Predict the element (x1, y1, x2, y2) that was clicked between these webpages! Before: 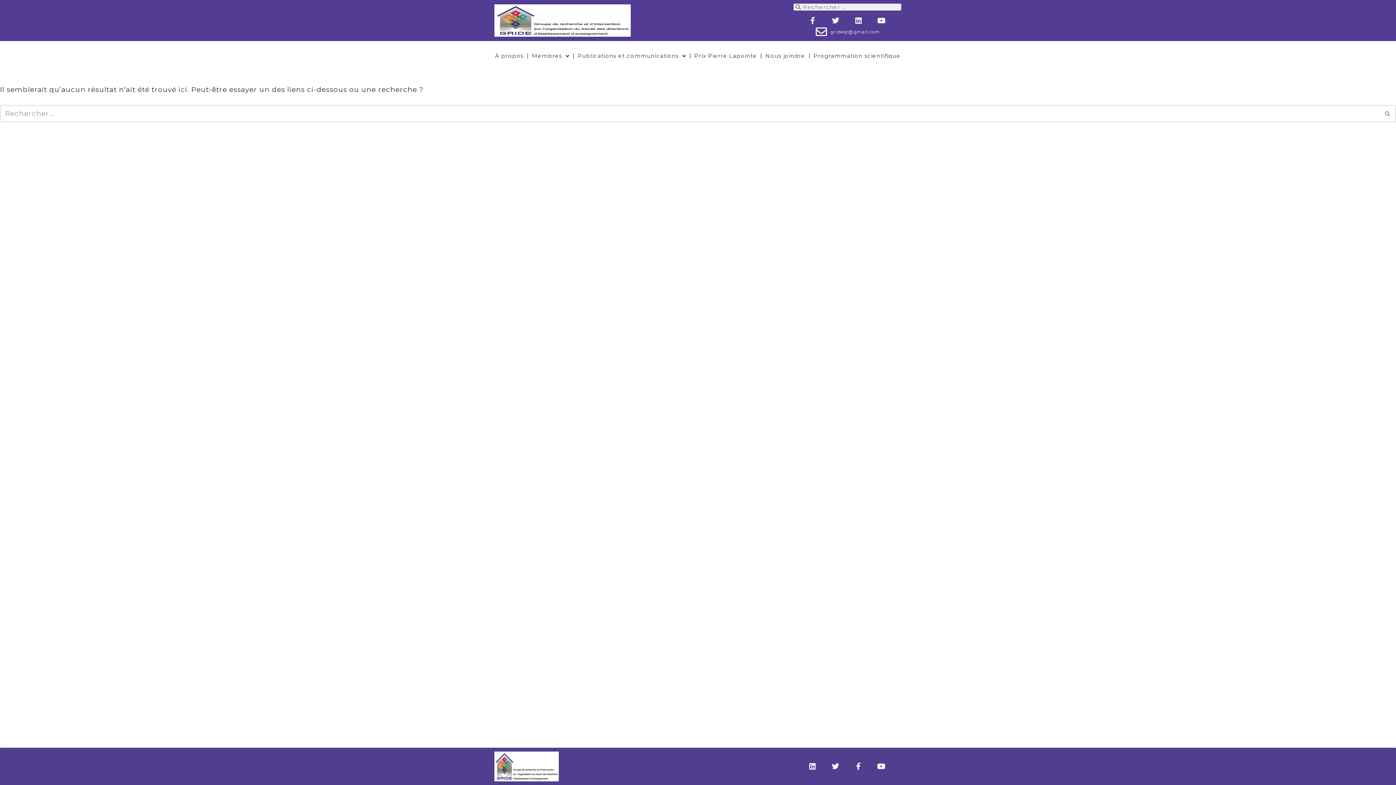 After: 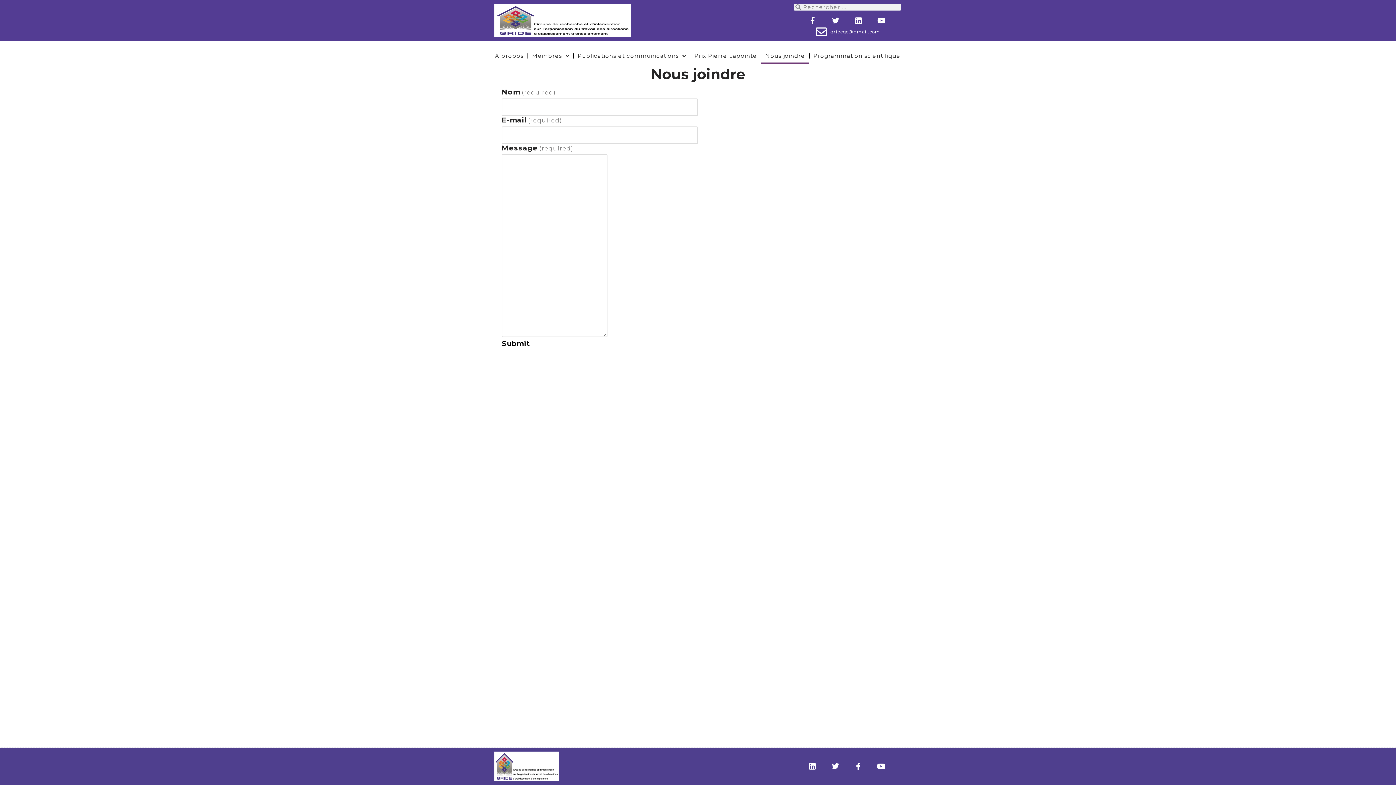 Action: label: Nous joindre bbox: (761, 48, 809, 63)